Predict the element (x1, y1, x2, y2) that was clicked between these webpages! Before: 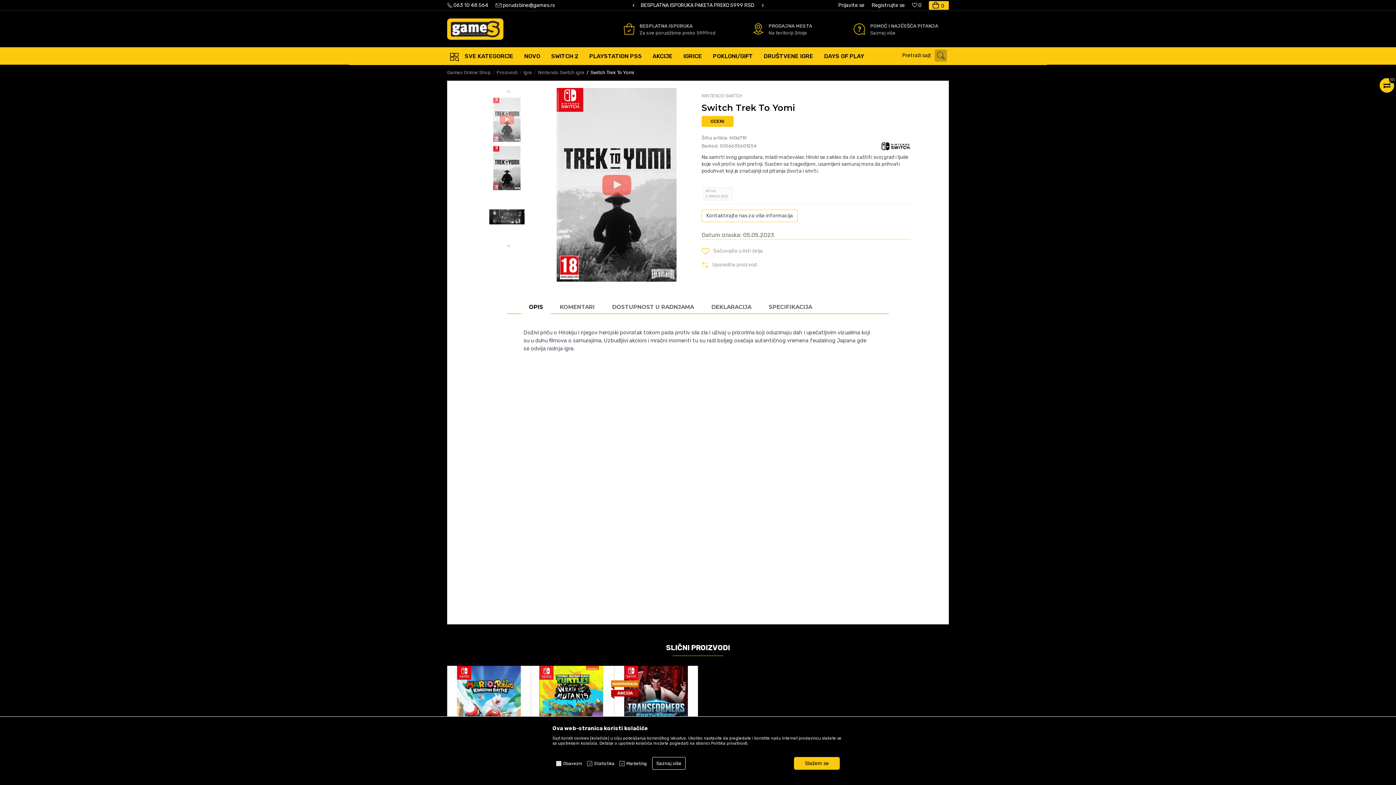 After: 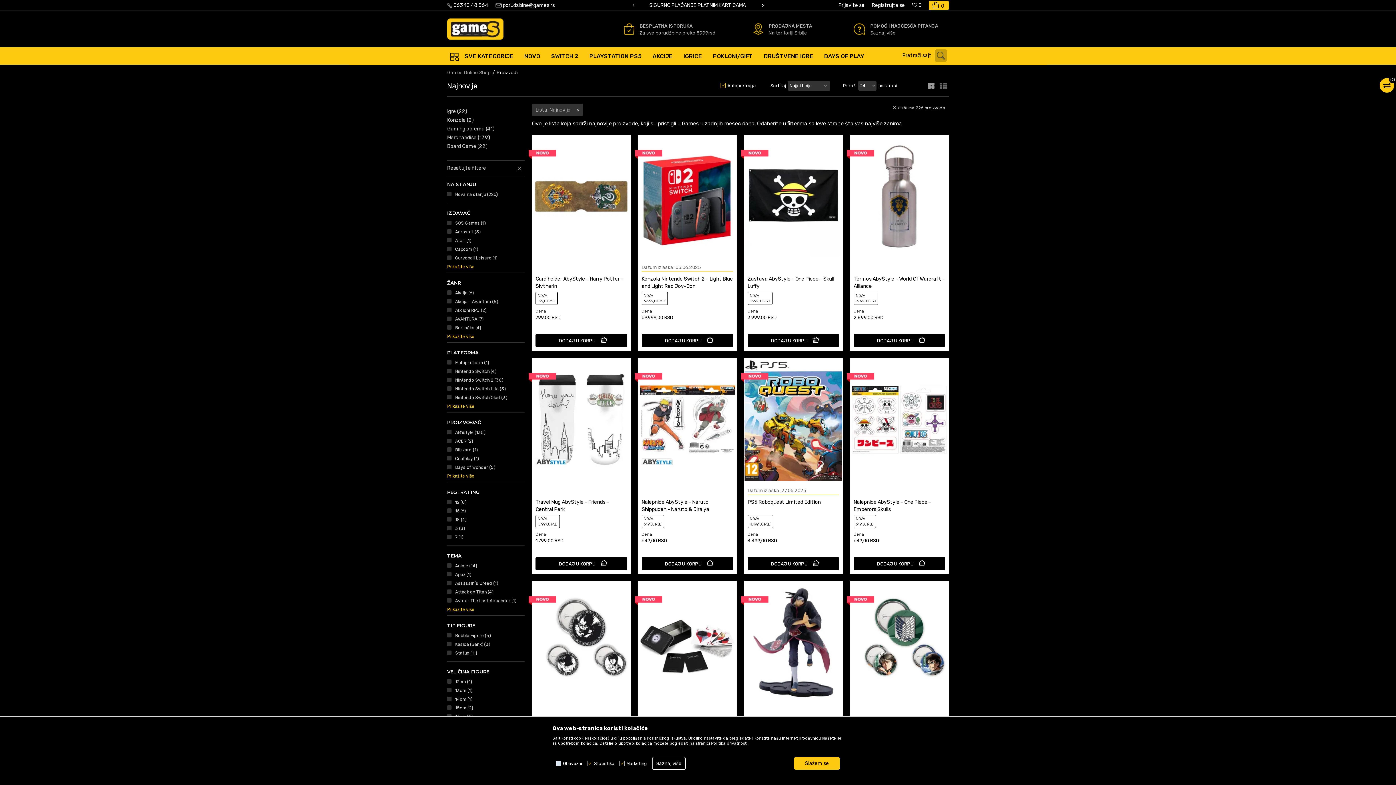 Action: bbox: (518, 50, 545, 62) label: NOVO